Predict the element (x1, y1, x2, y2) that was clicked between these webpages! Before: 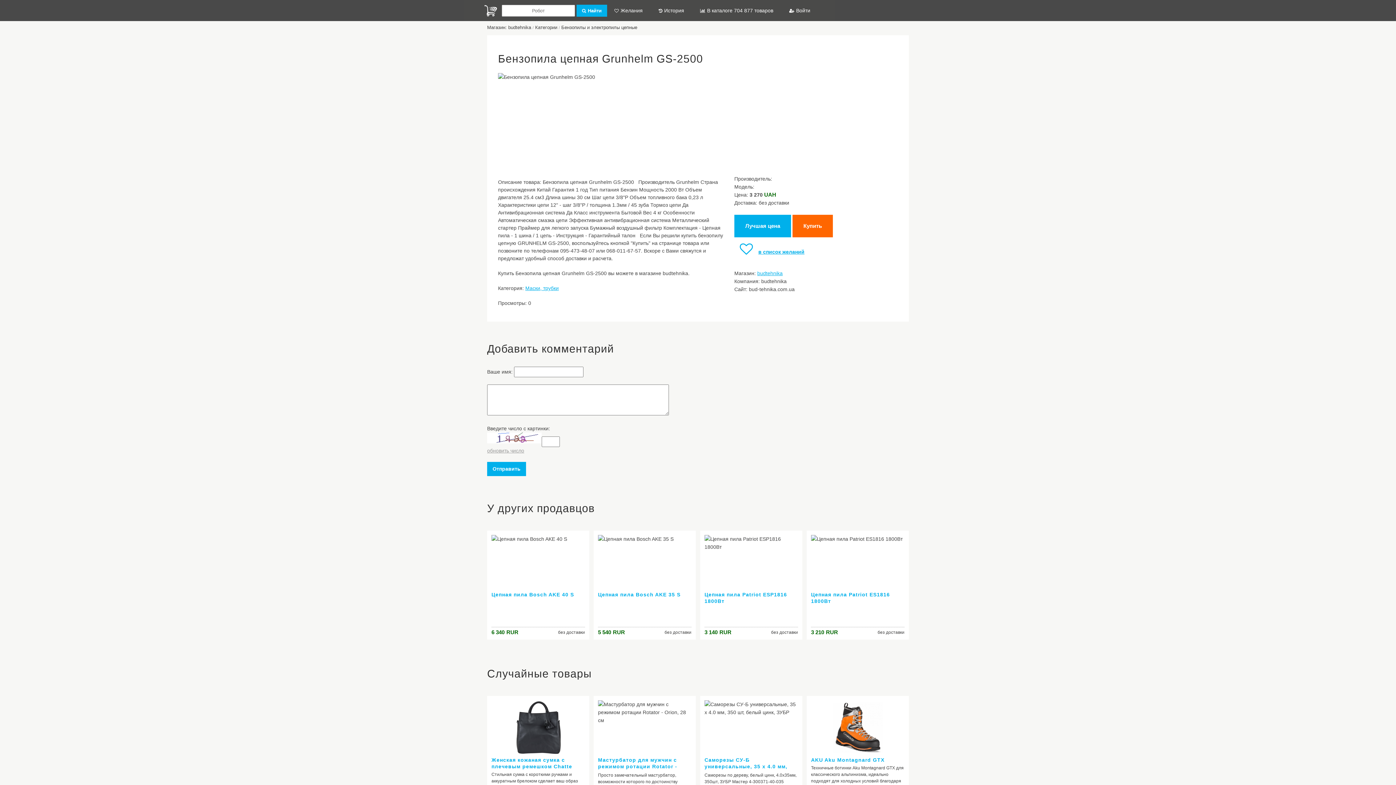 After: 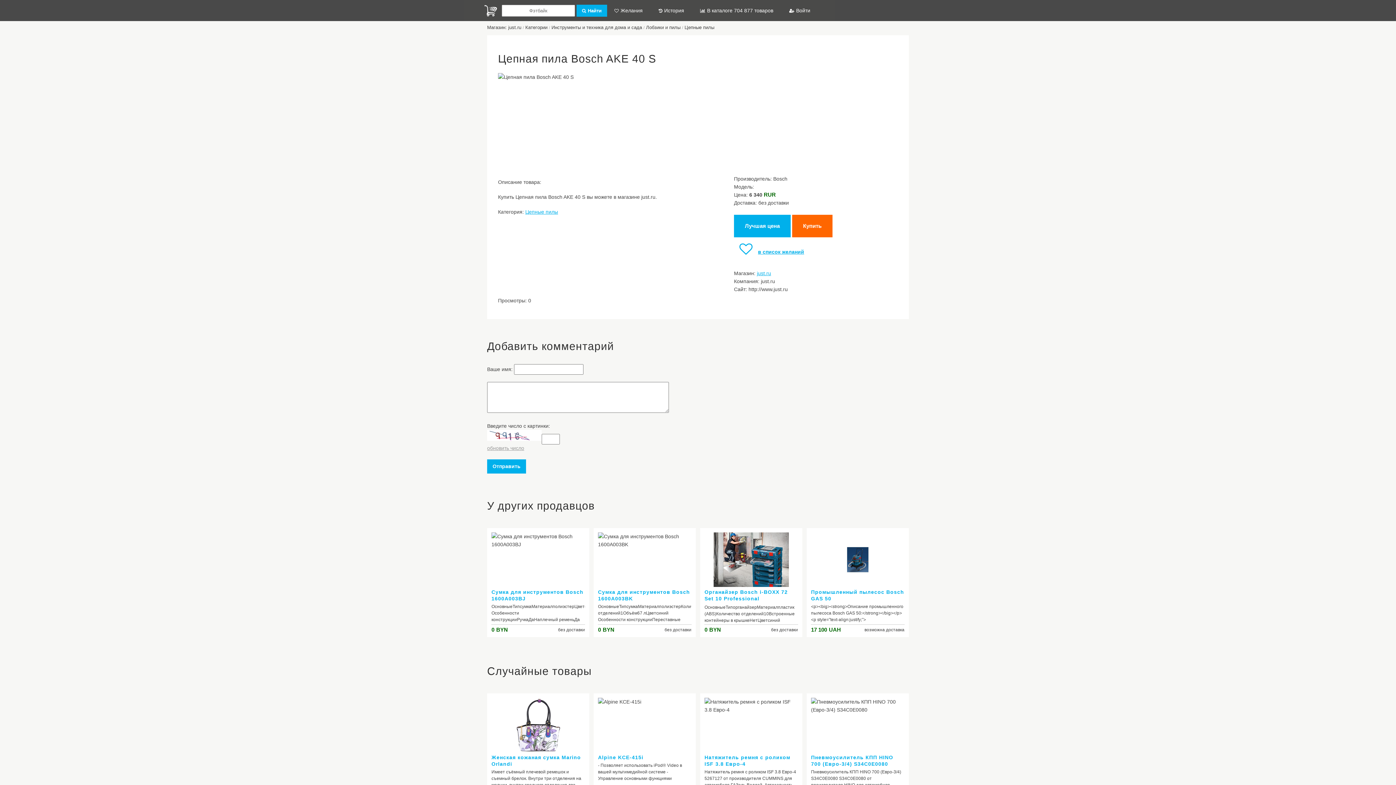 Action: label: Цепная пила Bosch AKE 40 S bbox: (491, 592, 574, 597)